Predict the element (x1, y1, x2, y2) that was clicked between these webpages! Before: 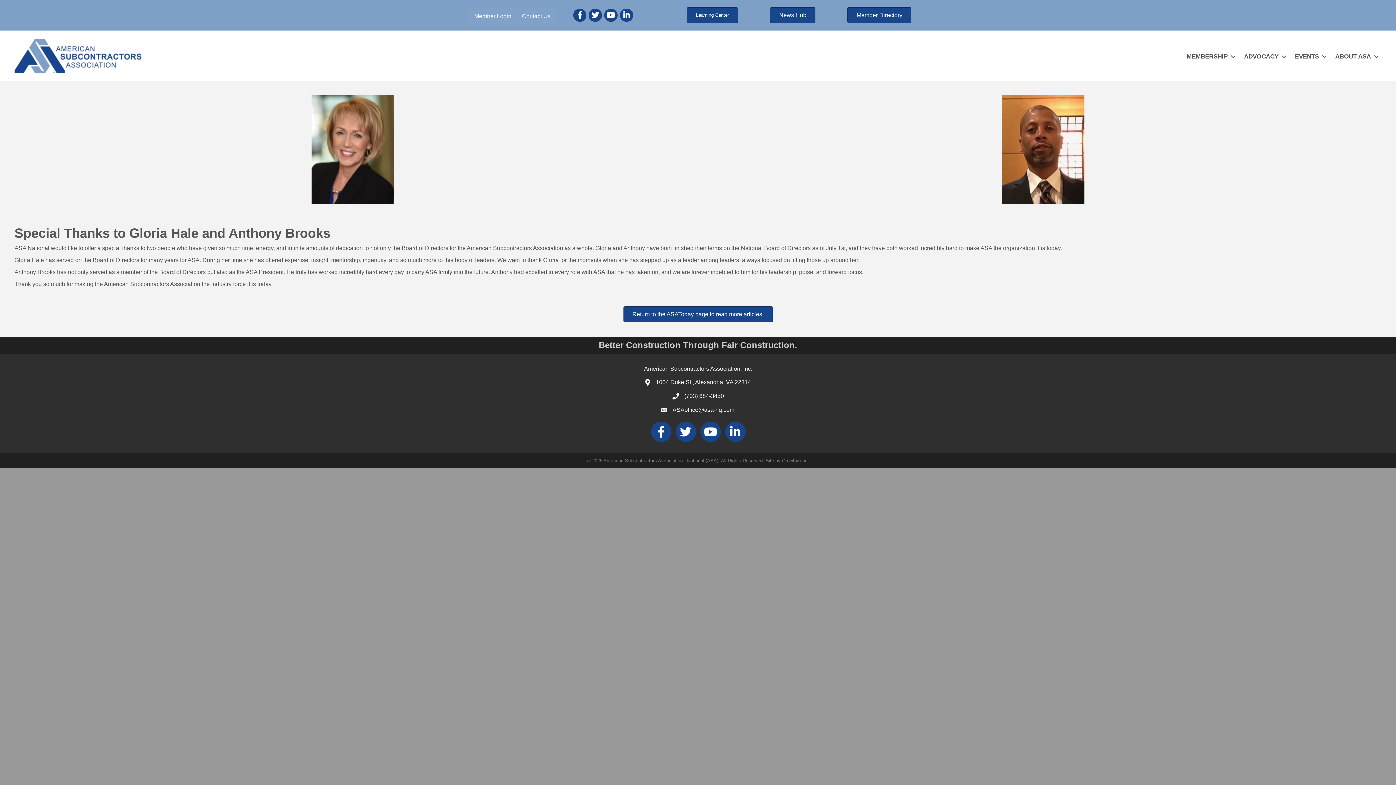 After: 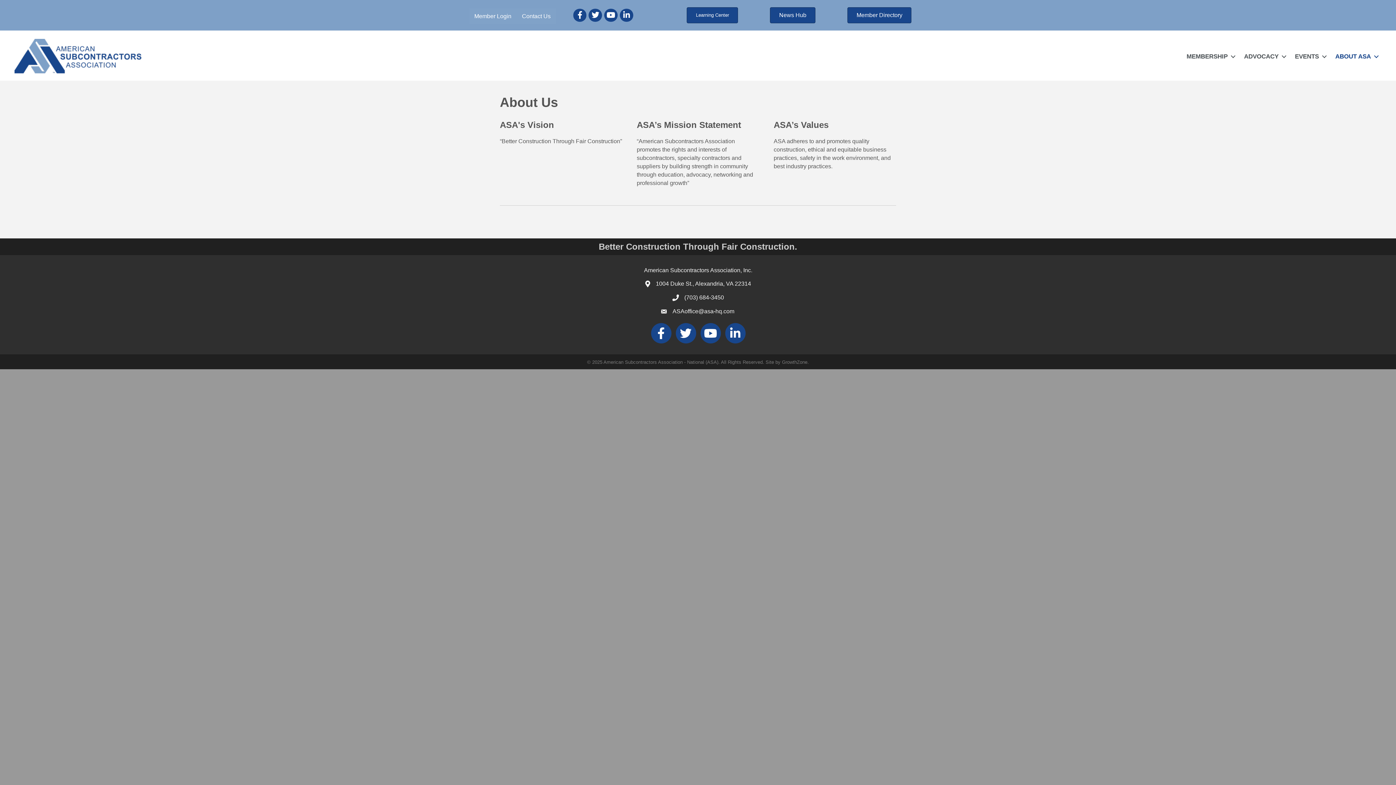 Action: bbox: (1330, 48, 1381, 64) label: ABOUT ASA